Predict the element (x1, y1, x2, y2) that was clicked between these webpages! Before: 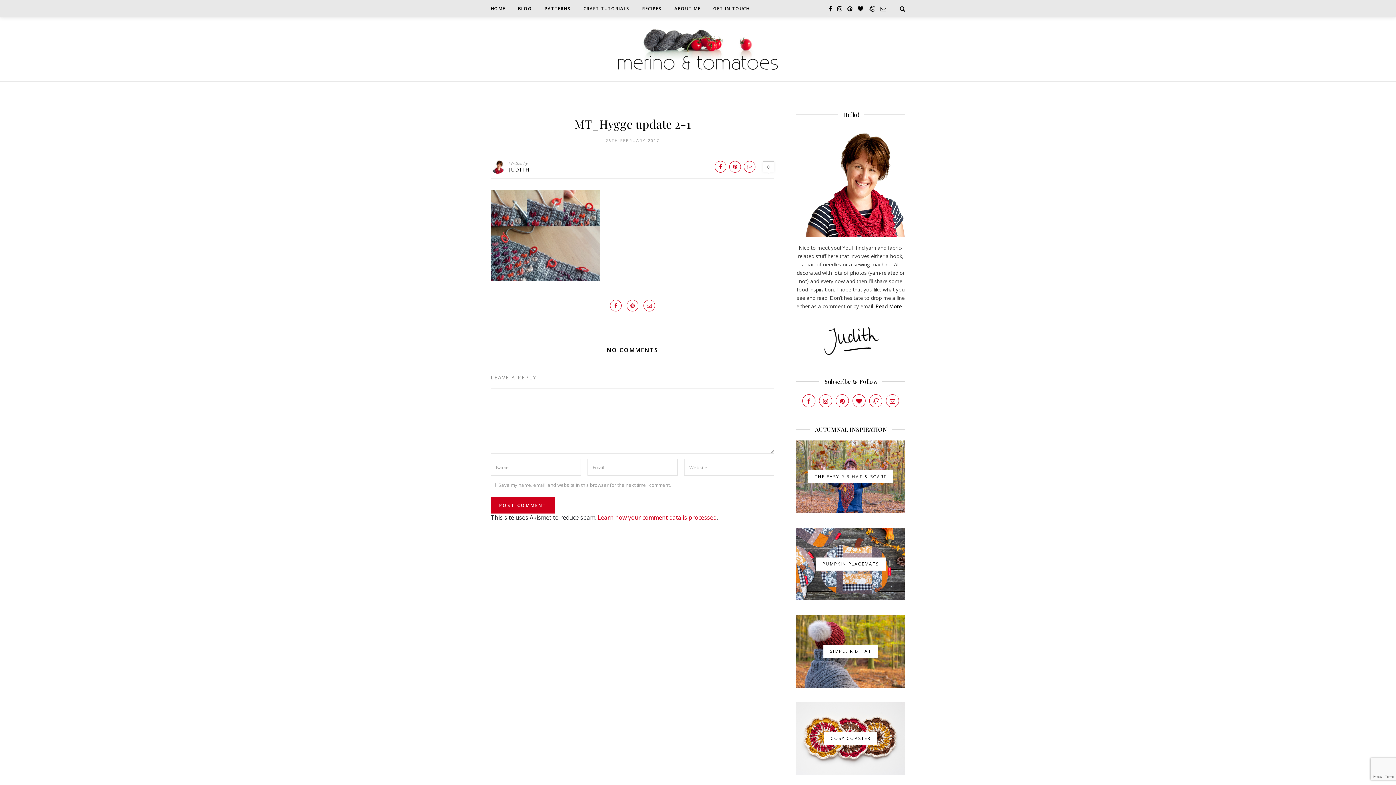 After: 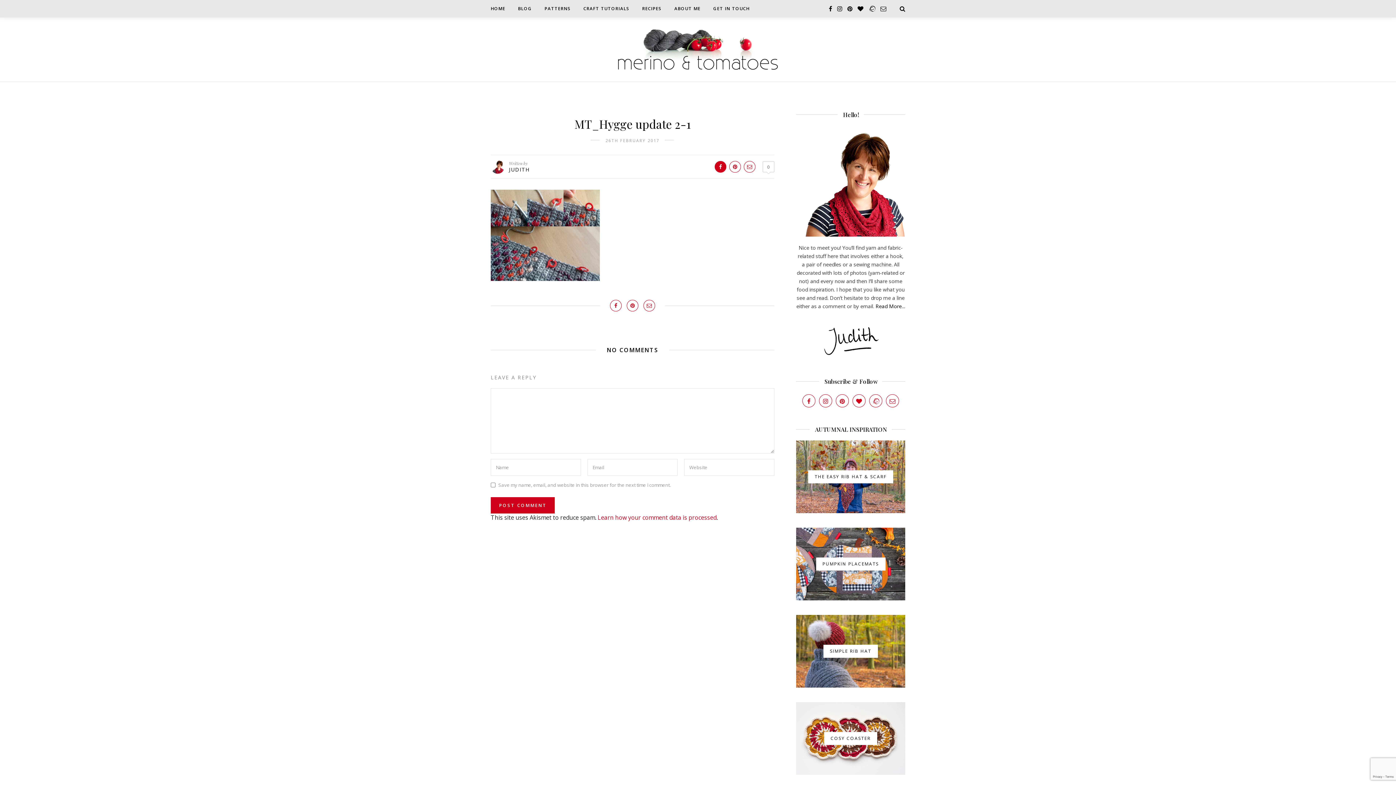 Action: label: Share on Facebook bbox: (714, 161, 726, 172)